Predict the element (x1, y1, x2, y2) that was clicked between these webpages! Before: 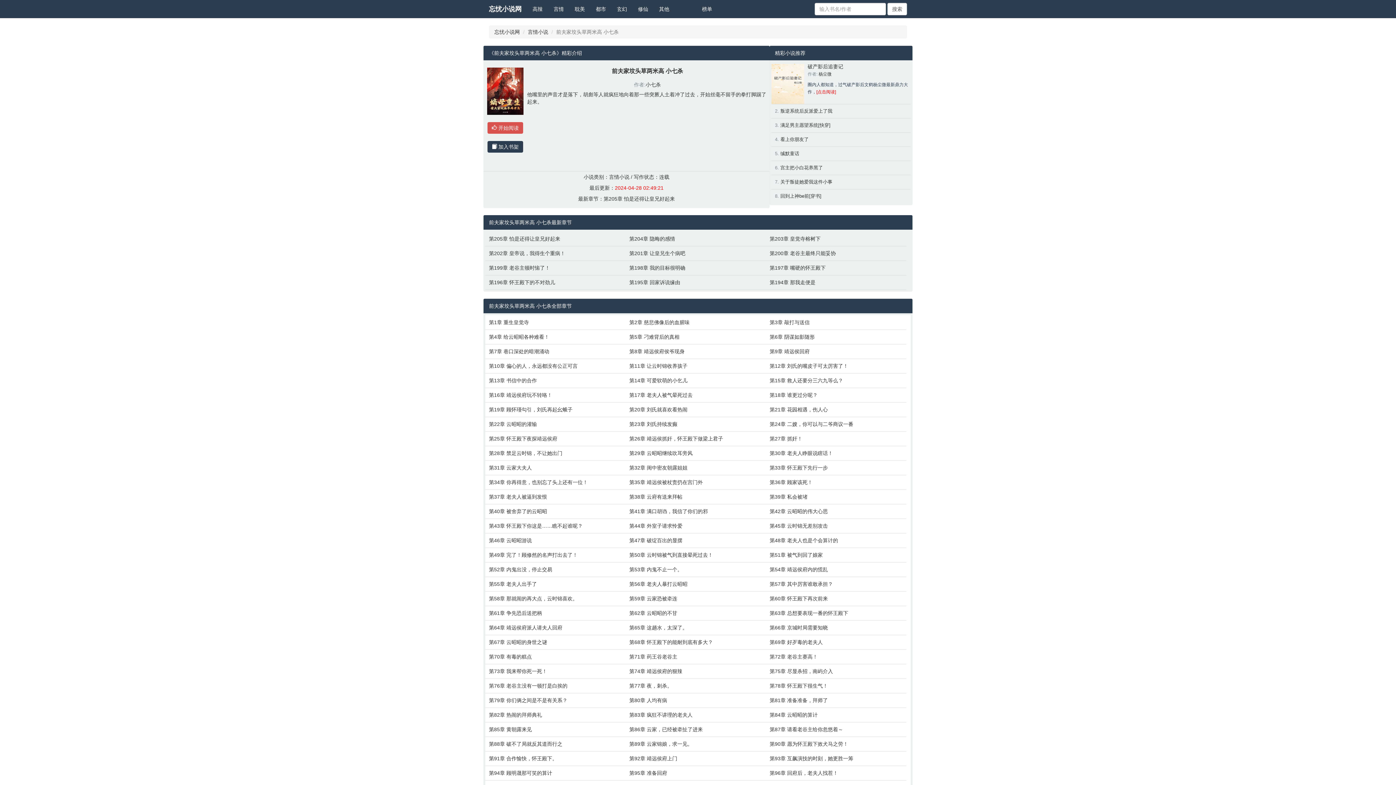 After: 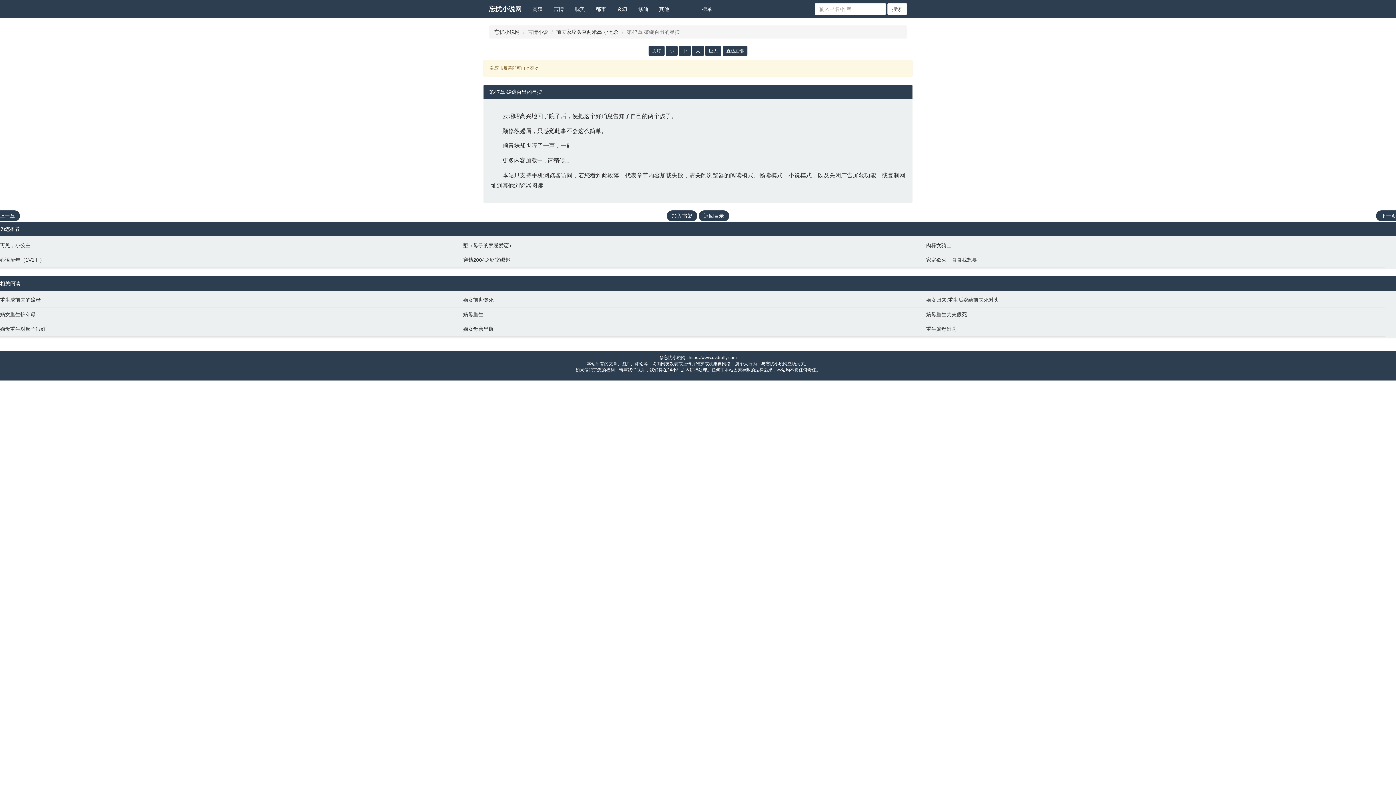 Action: bbox: (629, 537, 762, 544) label: 第47章 破绽百出的显摆